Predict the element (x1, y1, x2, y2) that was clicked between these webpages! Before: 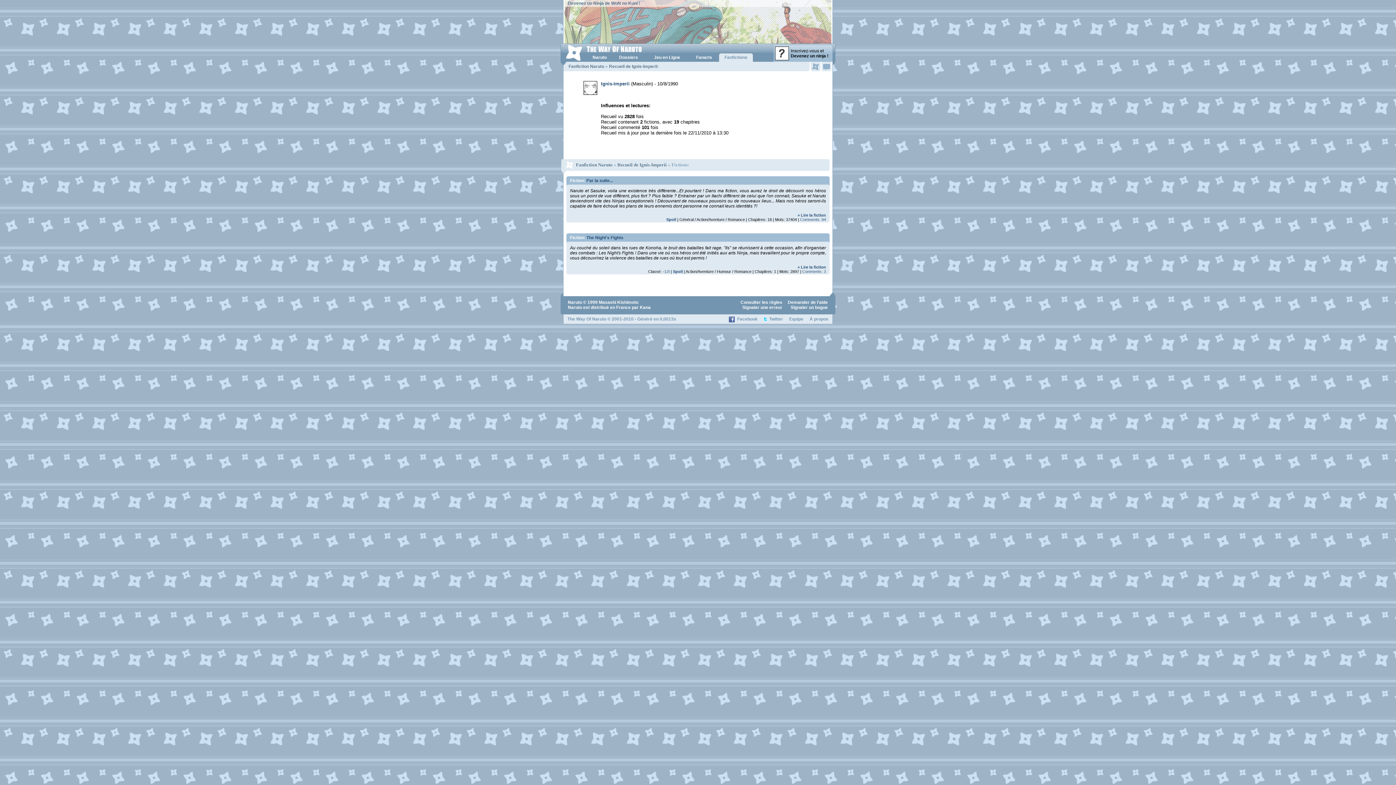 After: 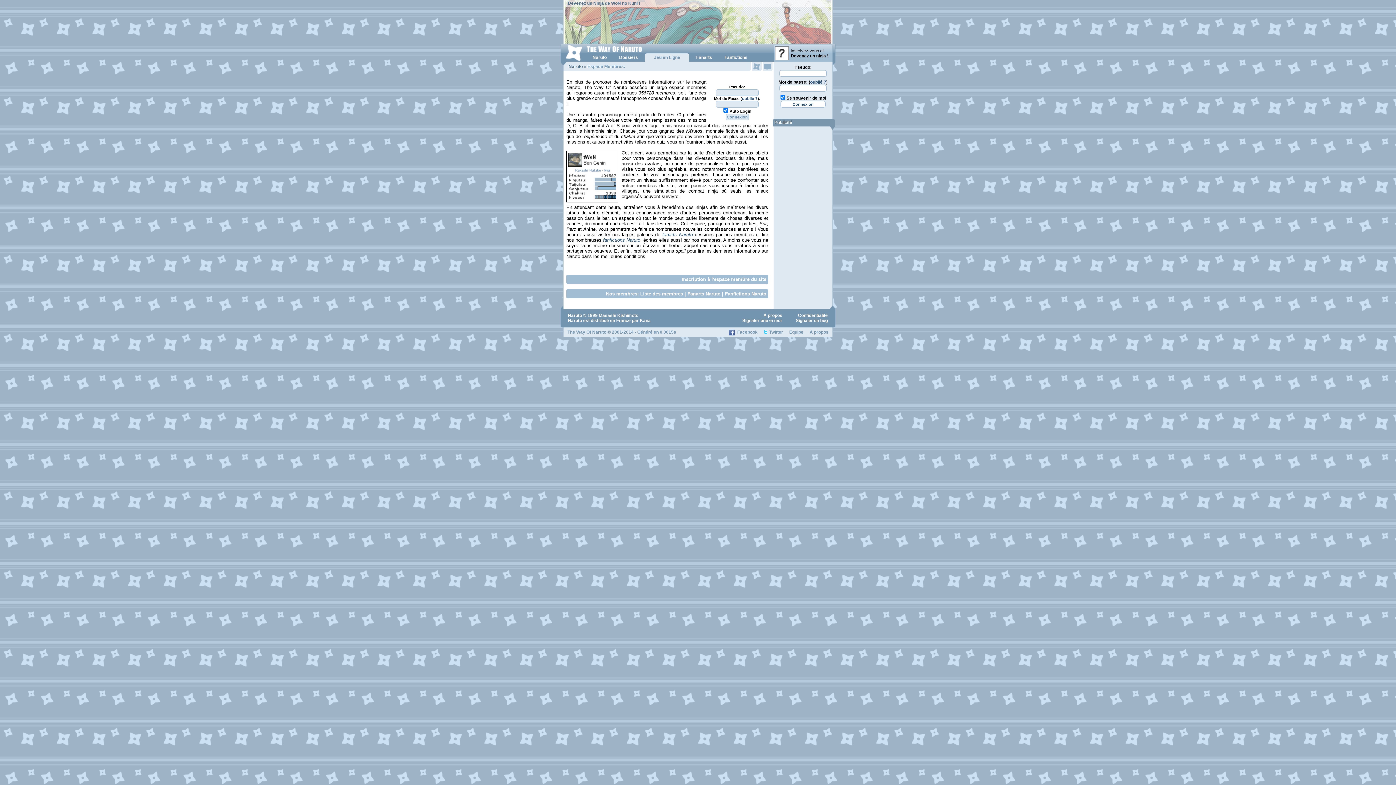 Action: label:   bbox: (810, 61, 820, 71)